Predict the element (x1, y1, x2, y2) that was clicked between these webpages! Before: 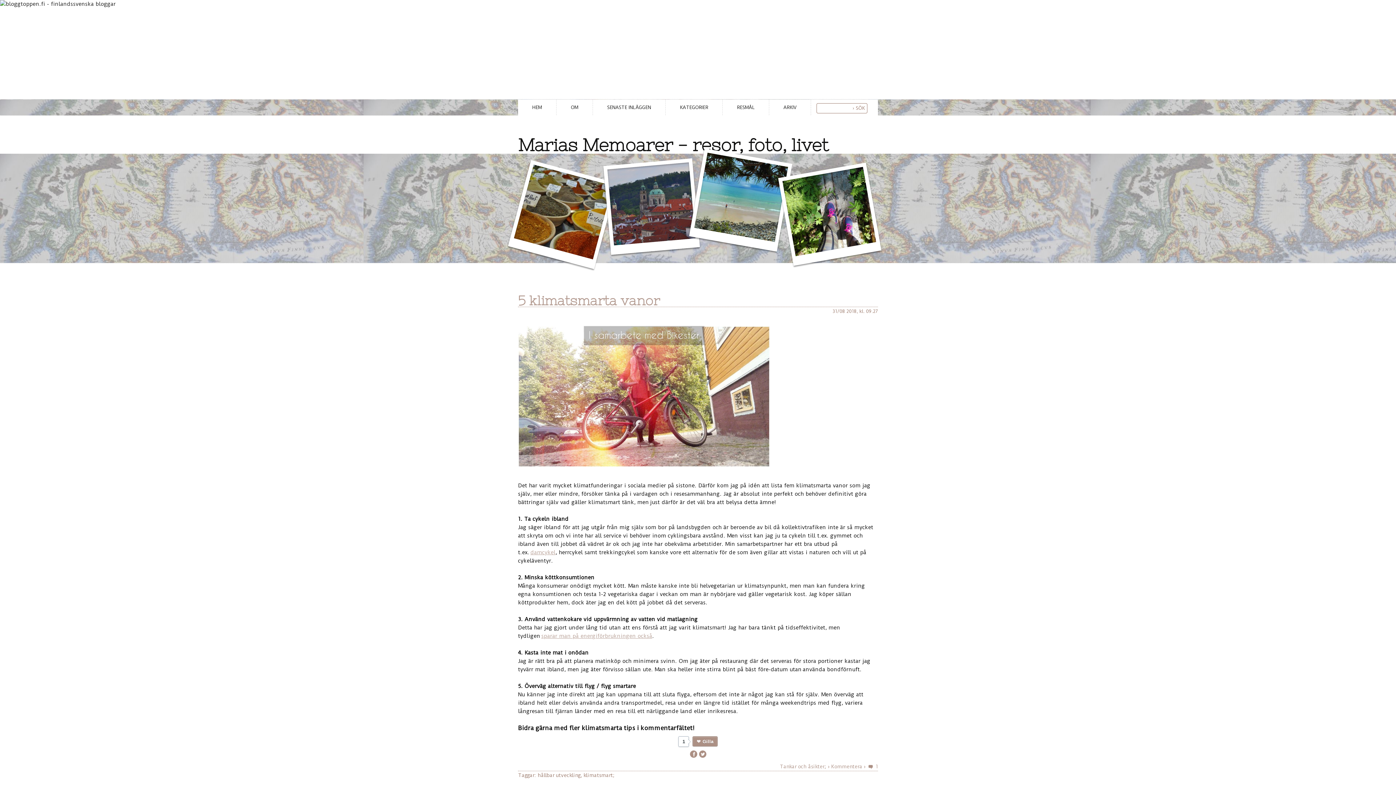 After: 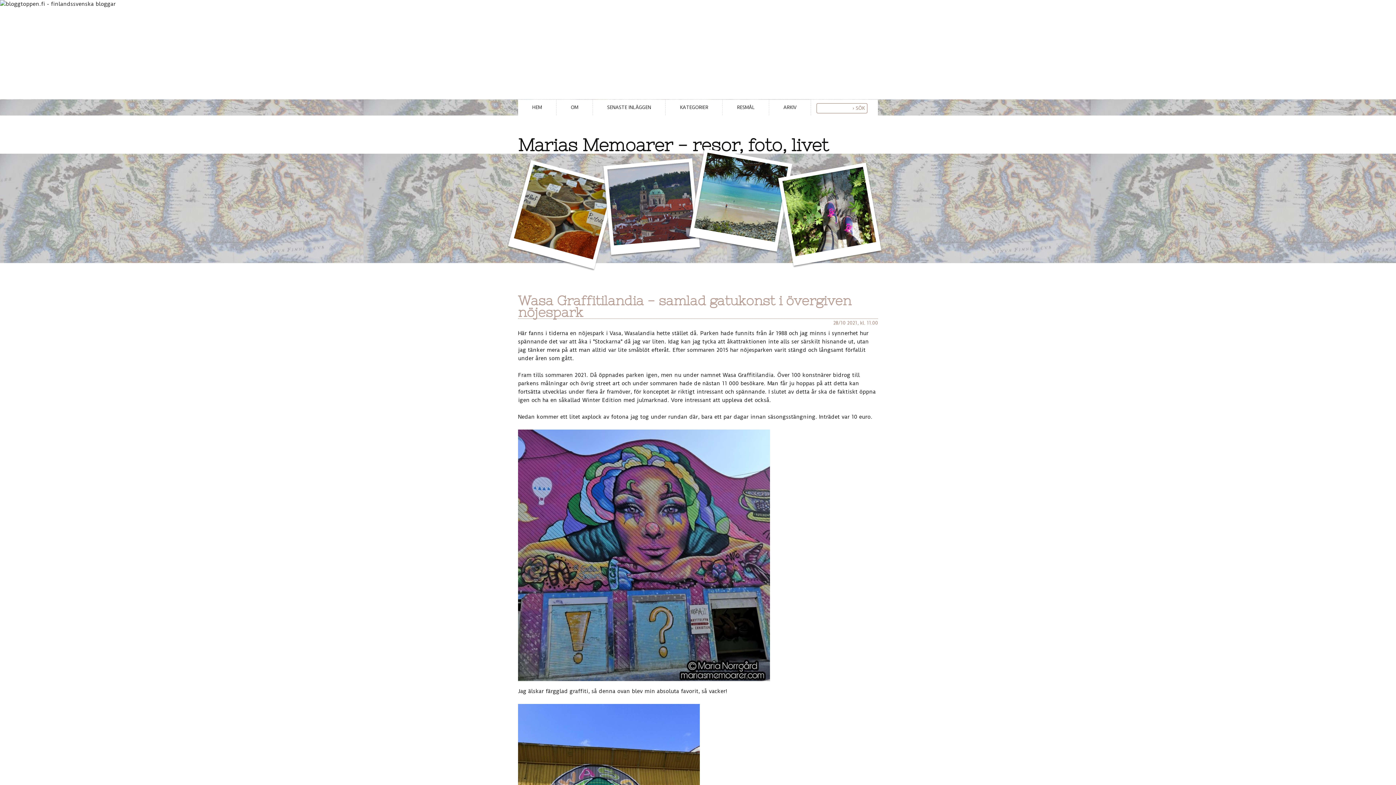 Action: label: HEM bbox: (518, 99, 556, 115)